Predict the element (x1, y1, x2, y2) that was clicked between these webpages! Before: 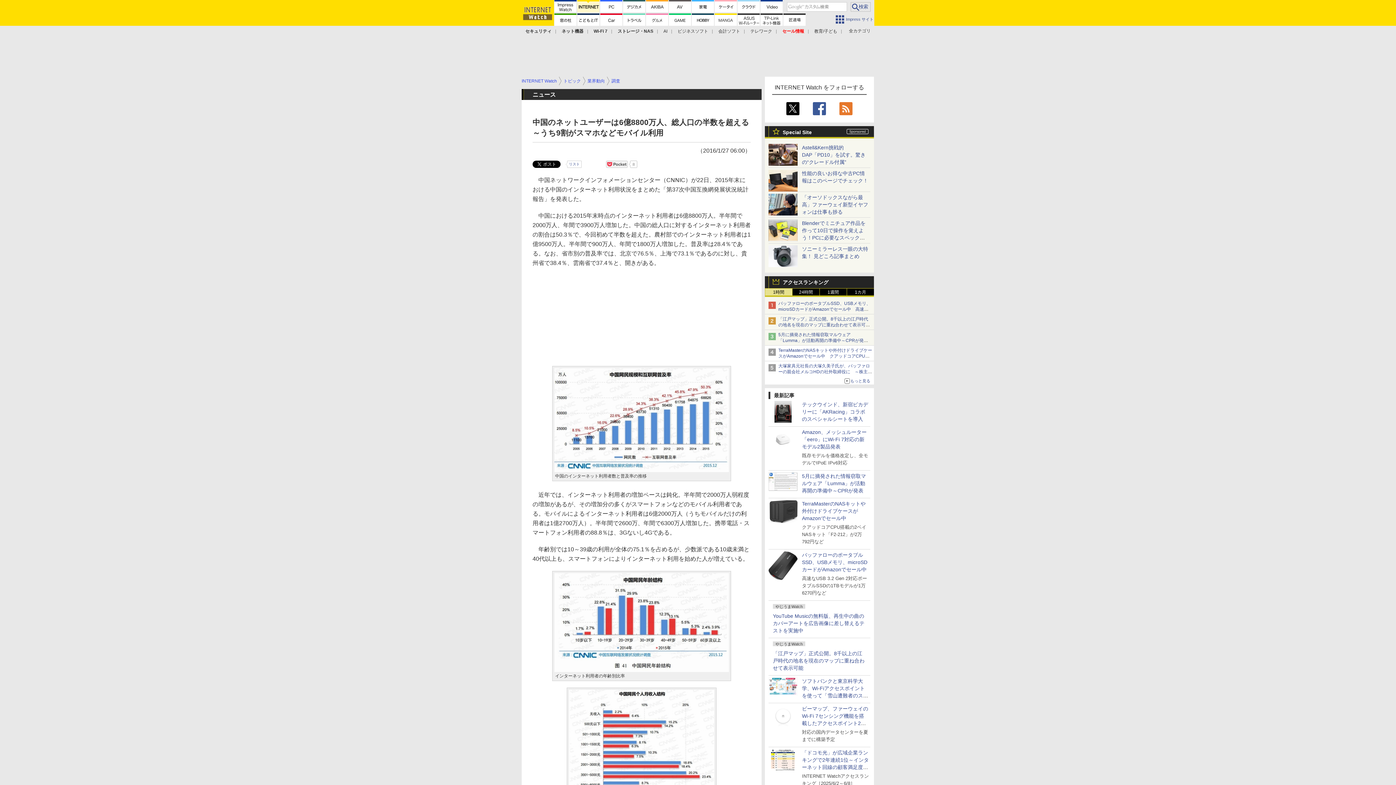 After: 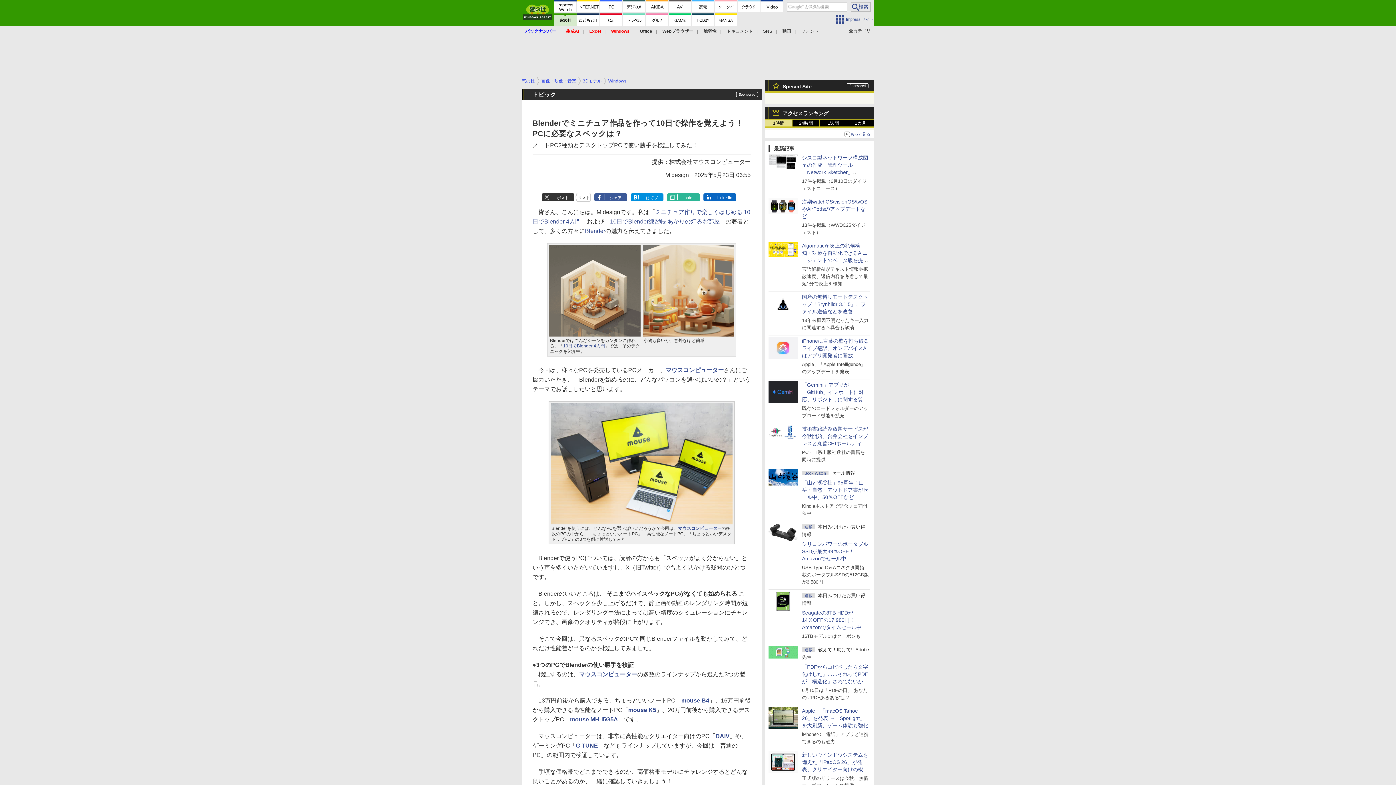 Action: bbox: (768, 234, 797, 240)